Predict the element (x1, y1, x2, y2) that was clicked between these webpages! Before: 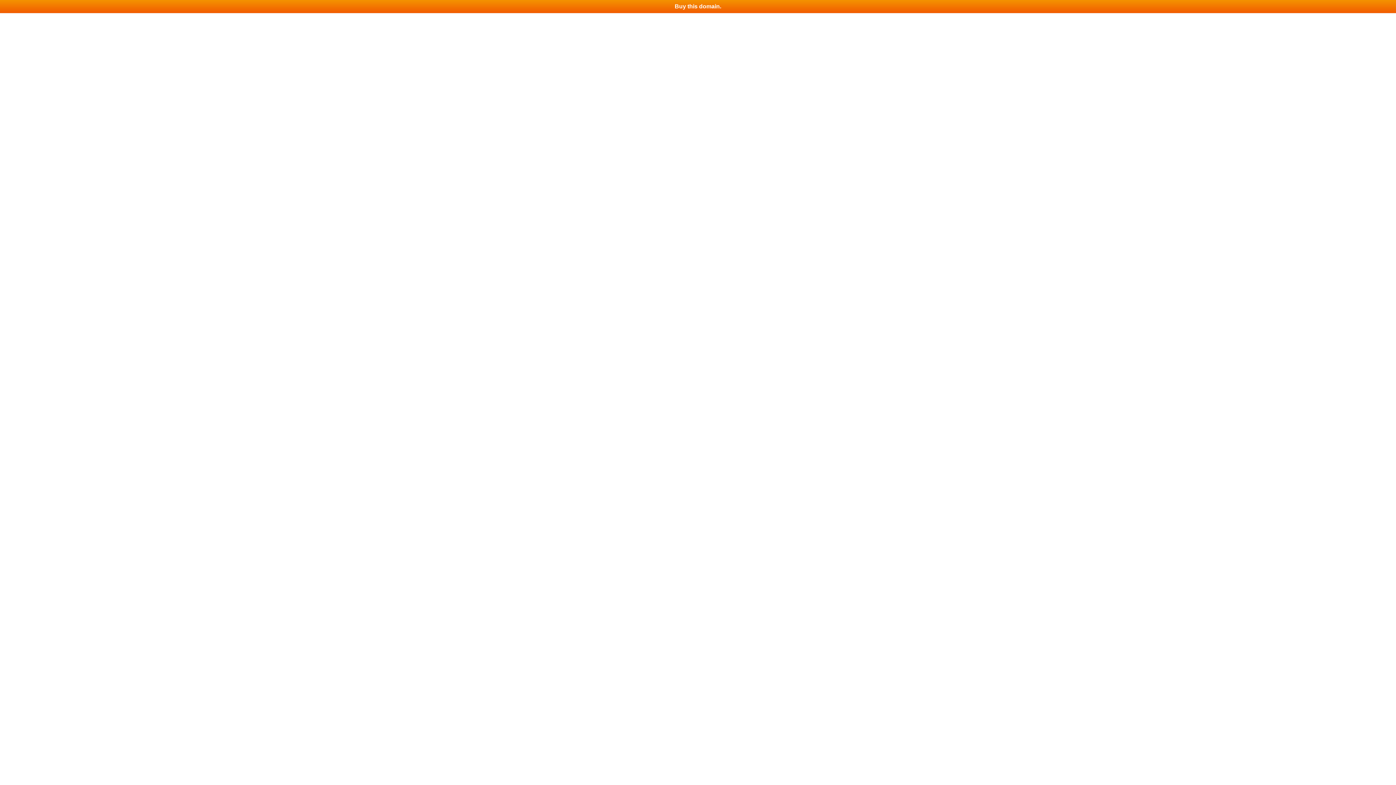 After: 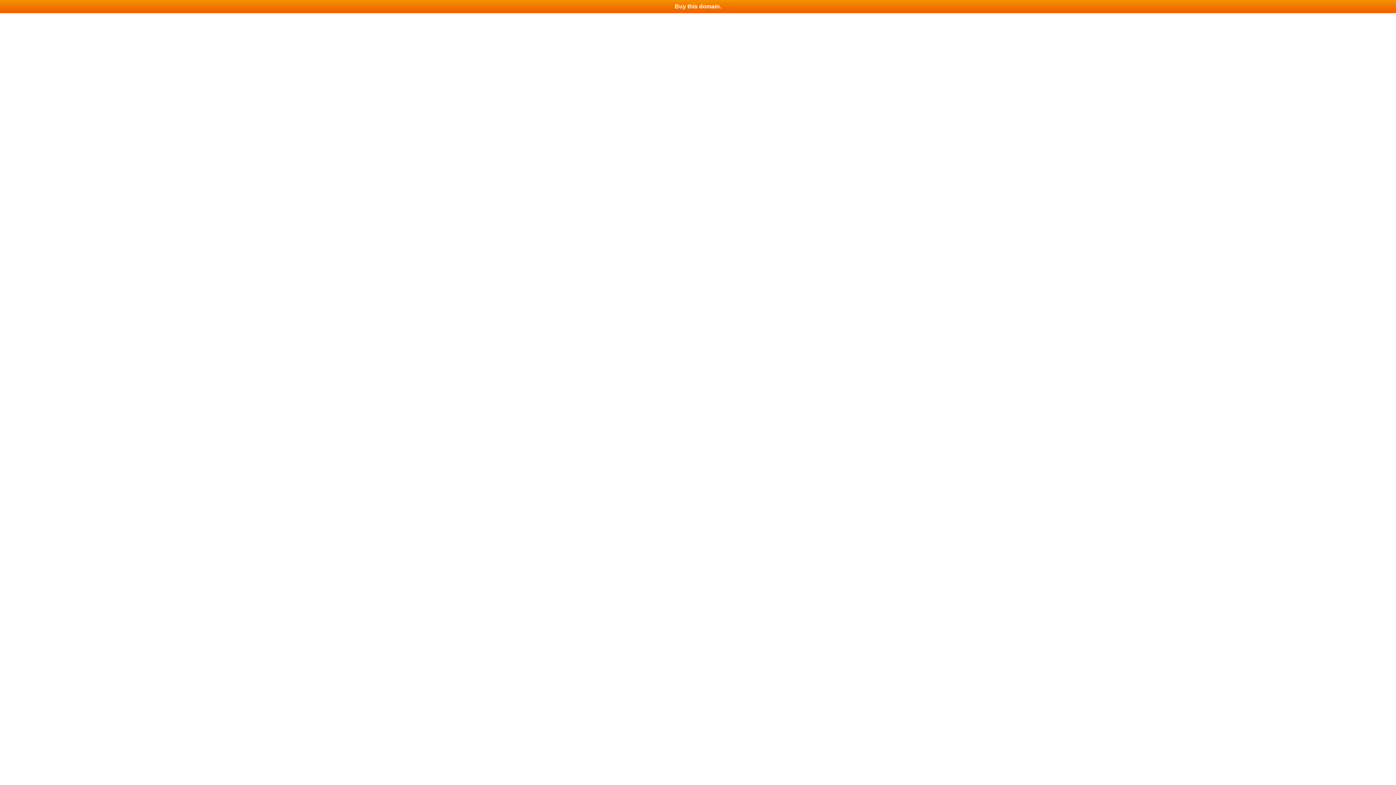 Action: label: Buy this domain. bbox: (0, 0, 1396, 13)